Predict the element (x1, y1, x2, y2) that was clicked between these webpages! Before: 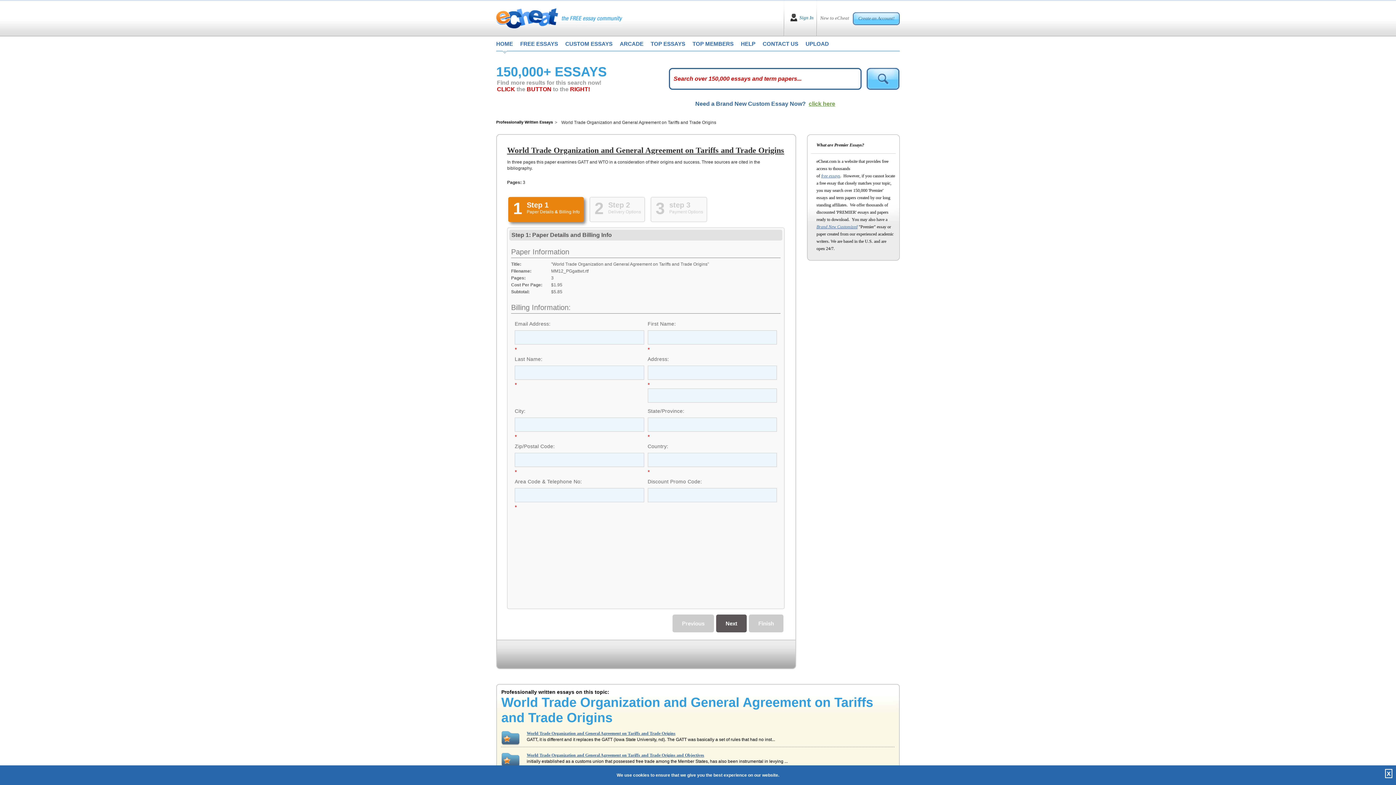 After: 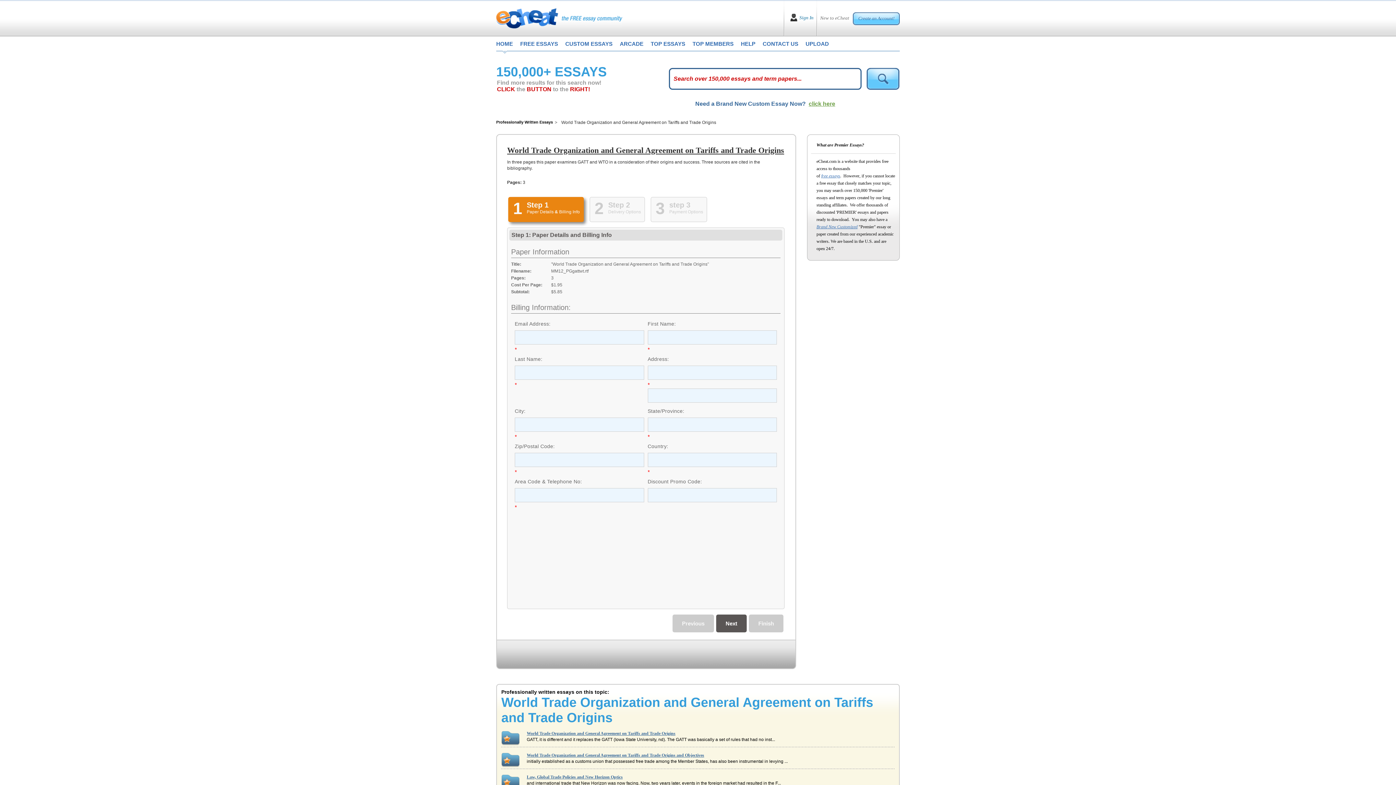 Action: label: X bbox: (1385, 769, 1392, 778)